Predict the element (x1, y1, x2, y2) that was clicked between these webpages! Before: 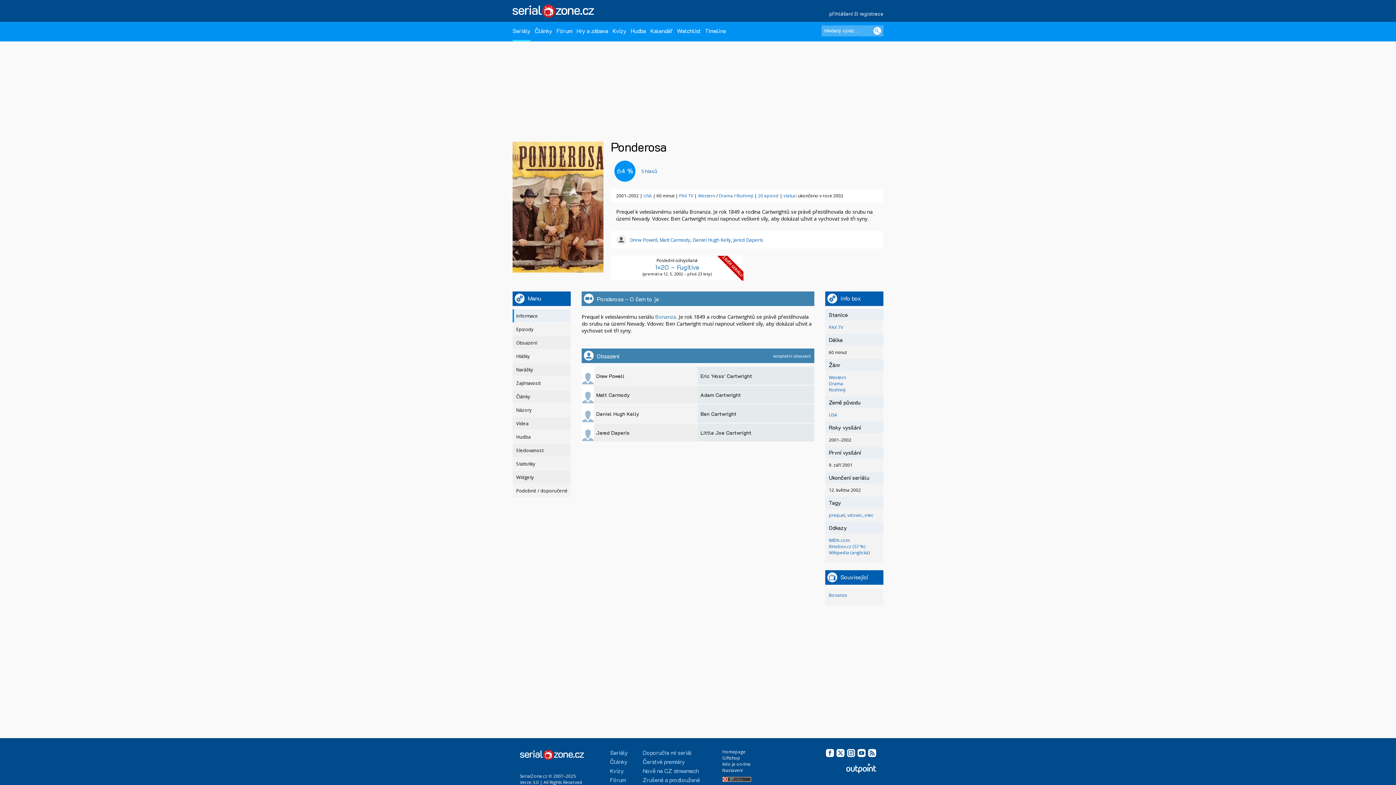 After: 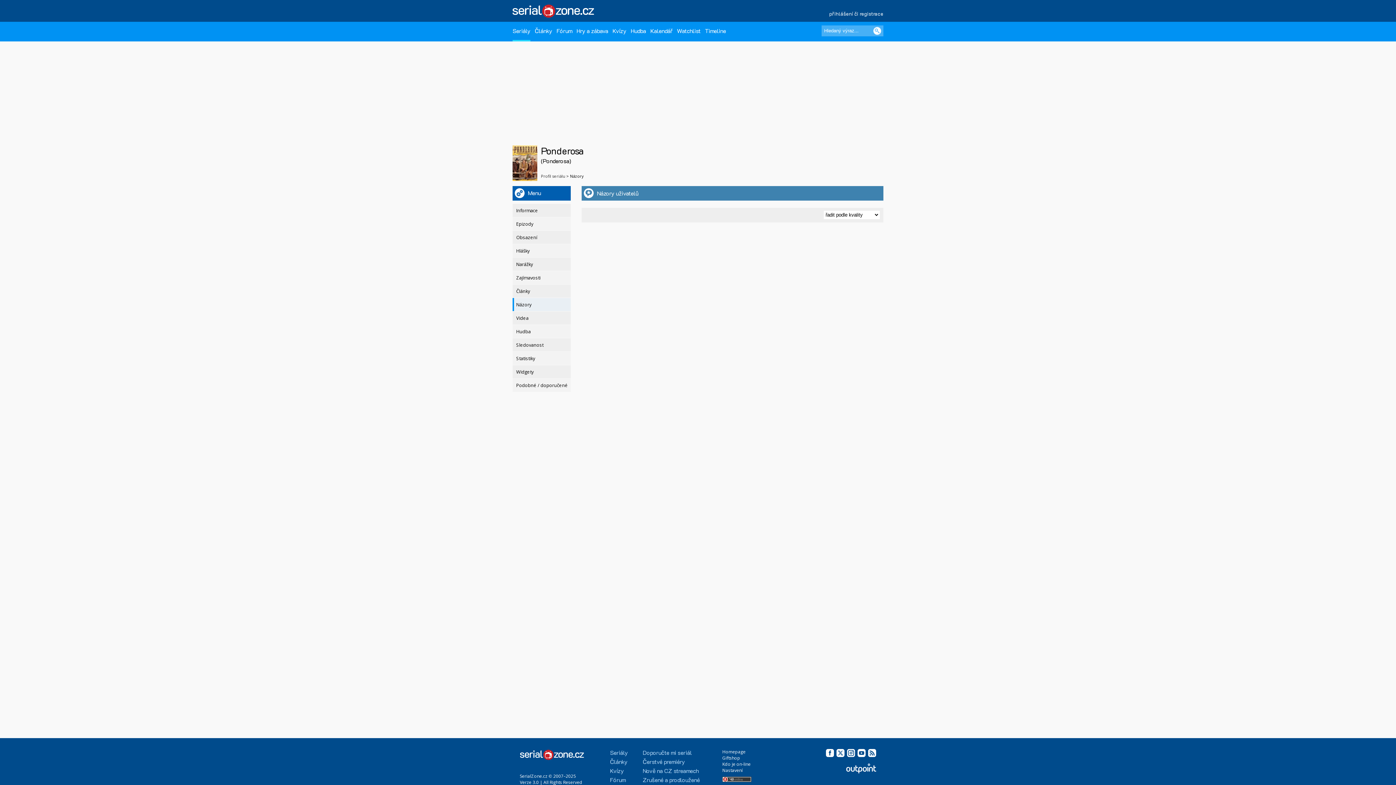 Action: label: Názory bbox: (512, 403, 570, 416)